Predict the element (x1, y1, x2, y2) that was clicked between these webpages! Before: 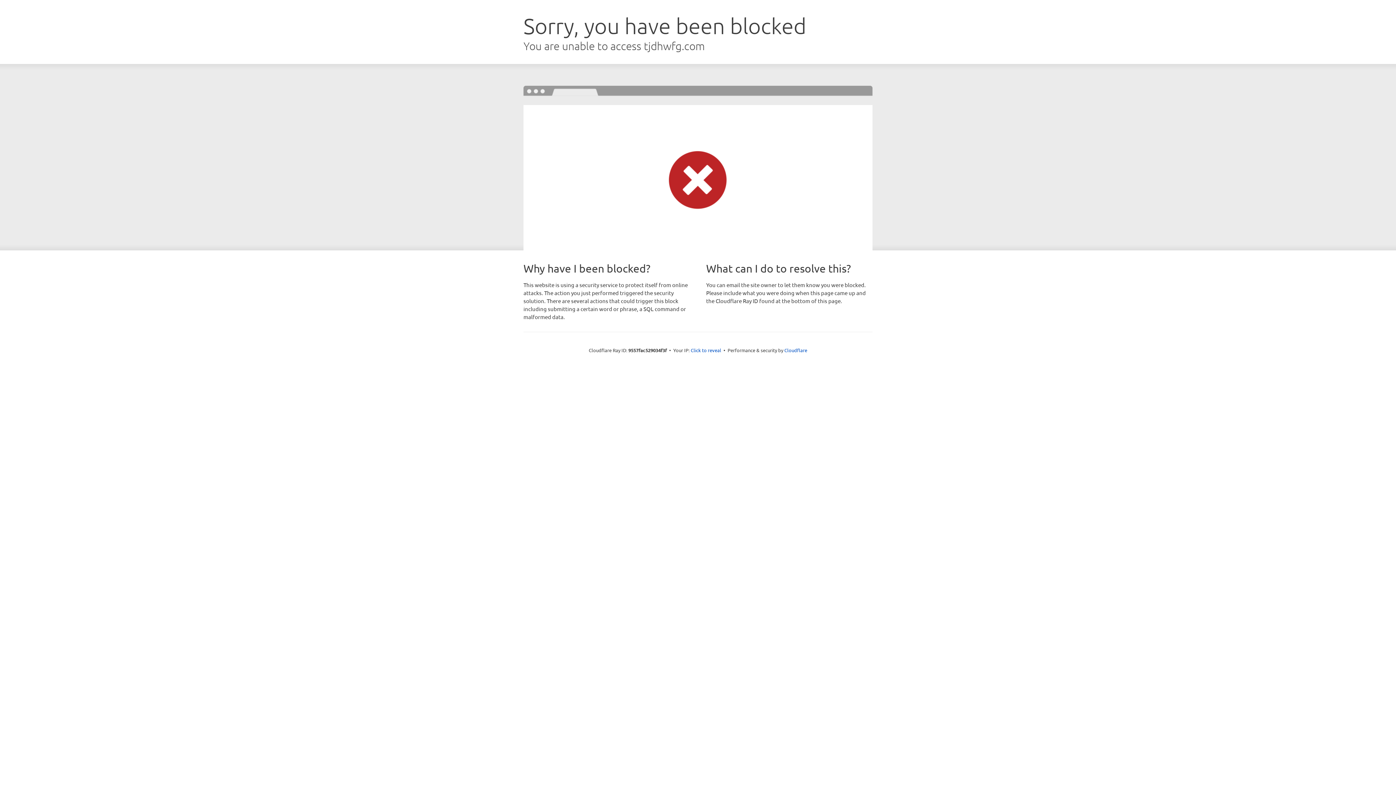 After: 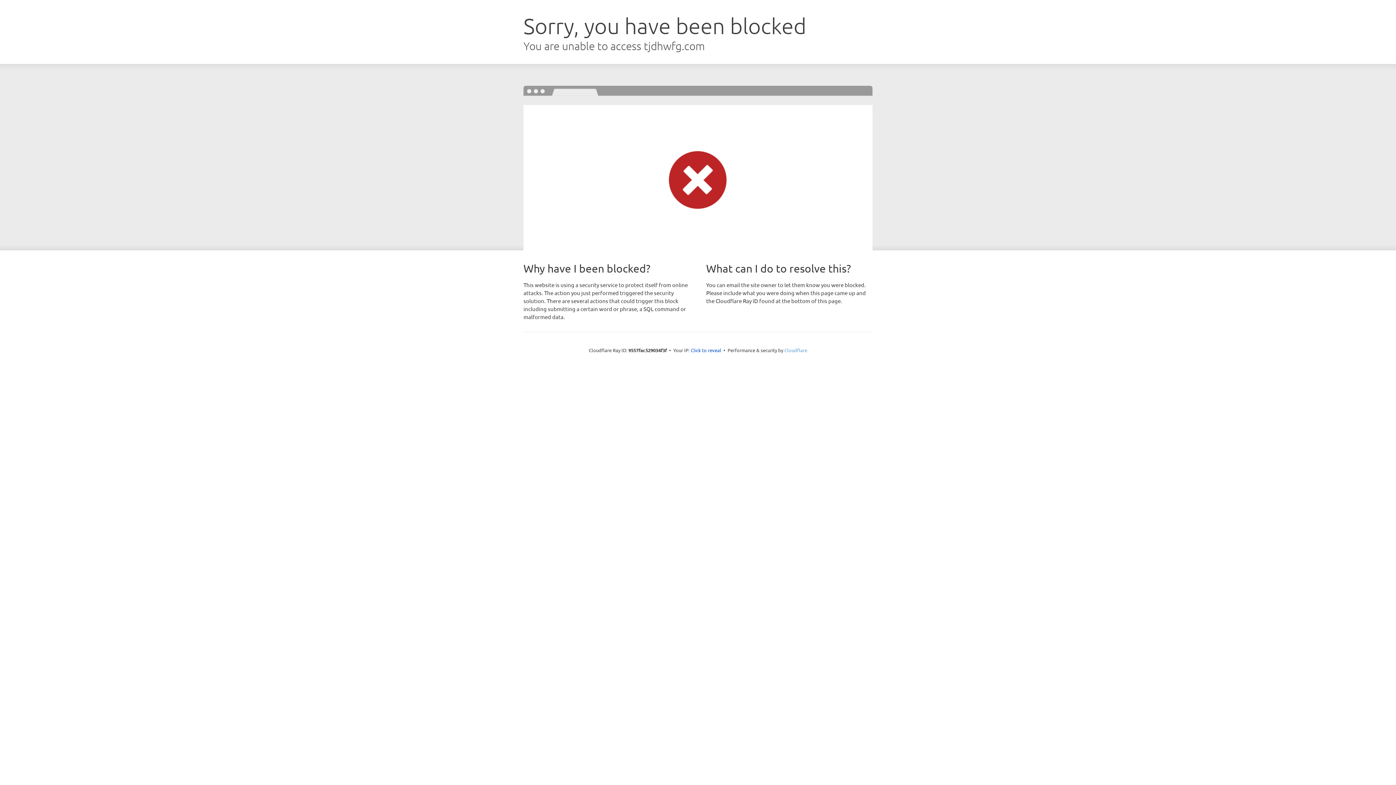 Action: bbox: (784, 347, 807, 353) label: Cloudflare